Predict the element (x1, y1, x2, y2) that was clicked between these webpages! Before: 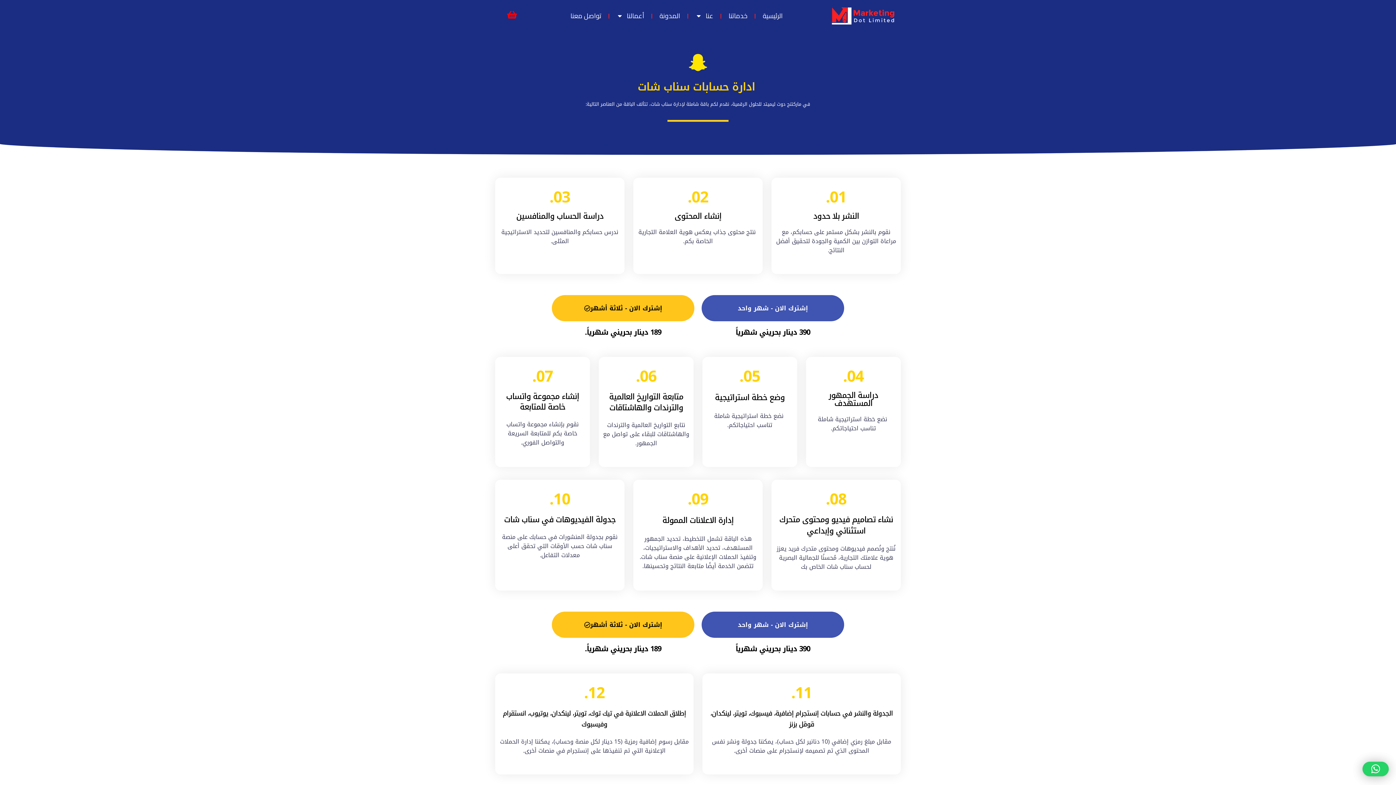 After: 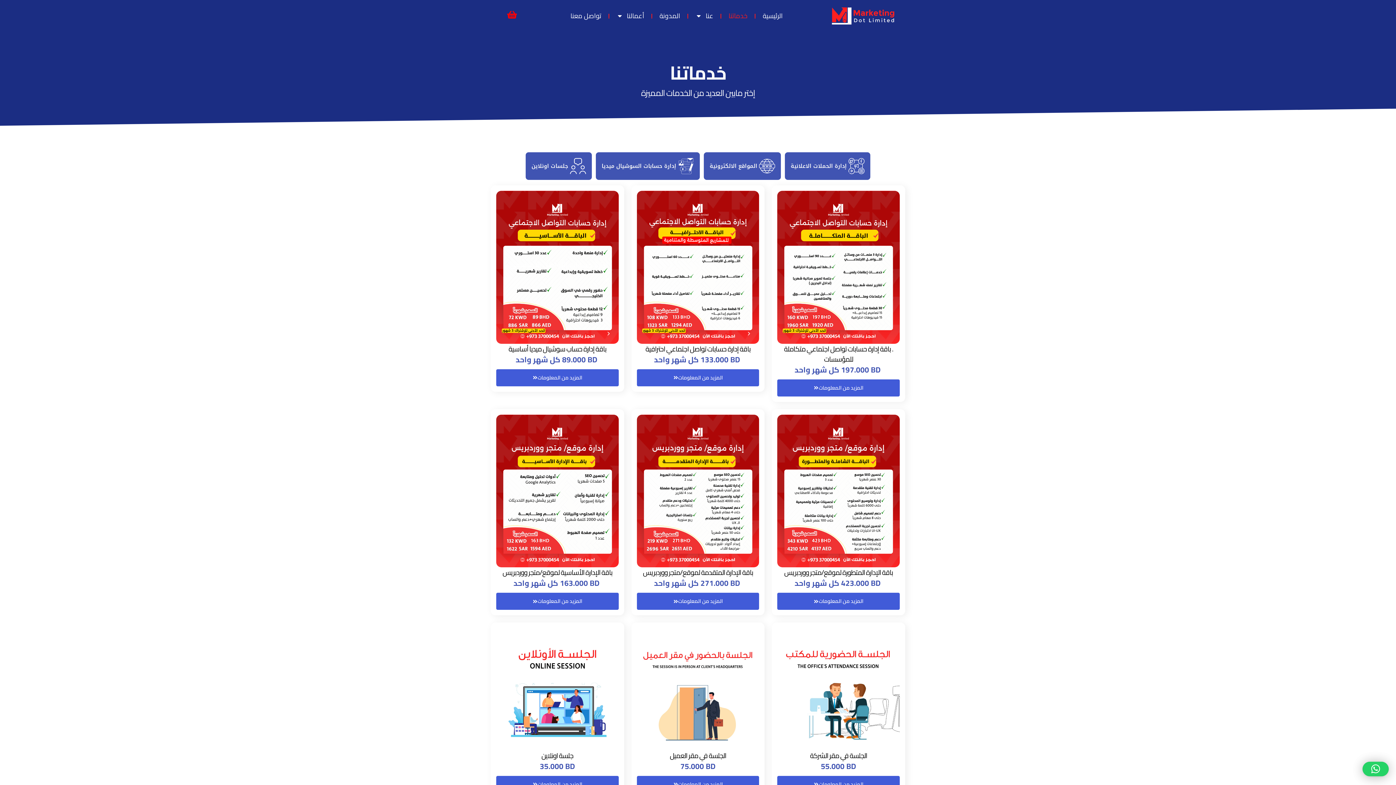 Action: label: خدماتنا bbox: (721, 7, 754, 24)